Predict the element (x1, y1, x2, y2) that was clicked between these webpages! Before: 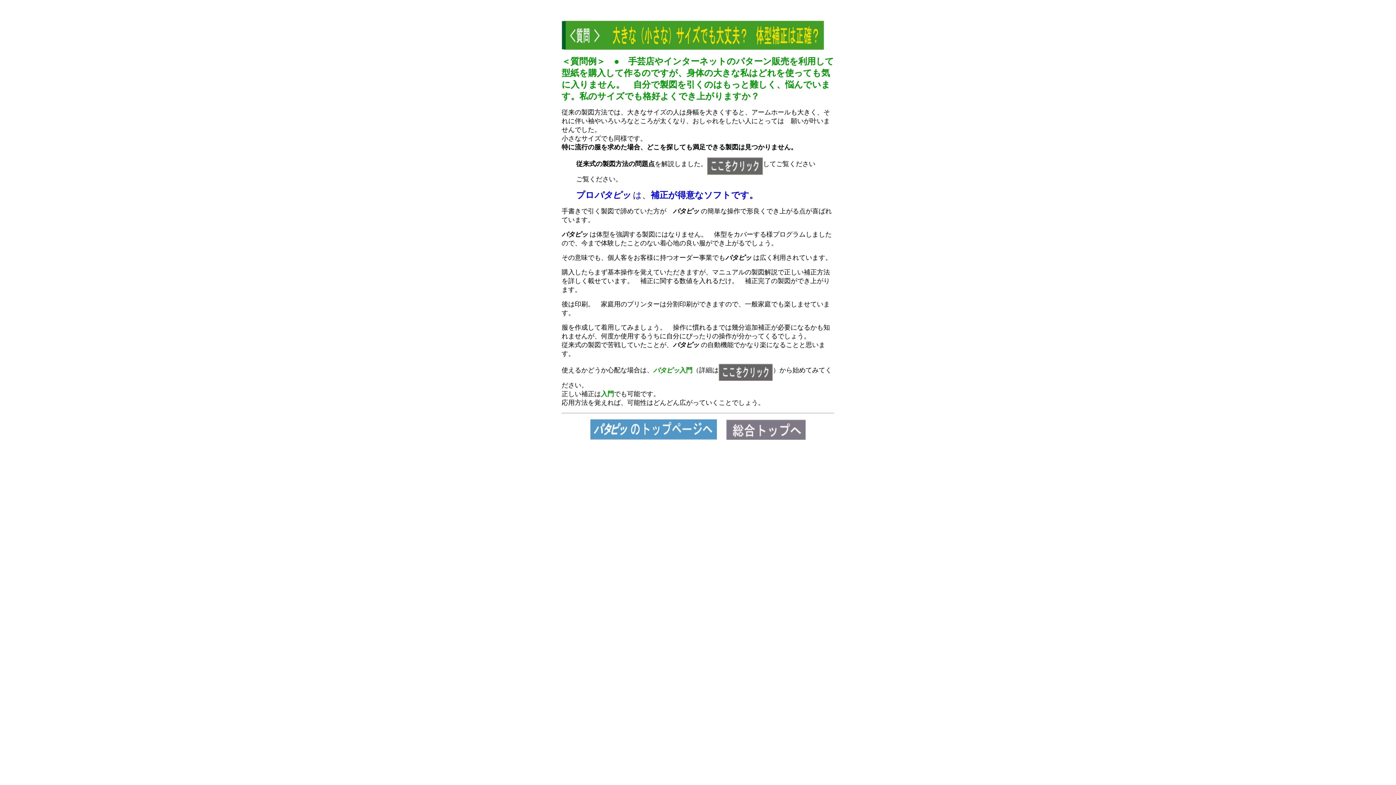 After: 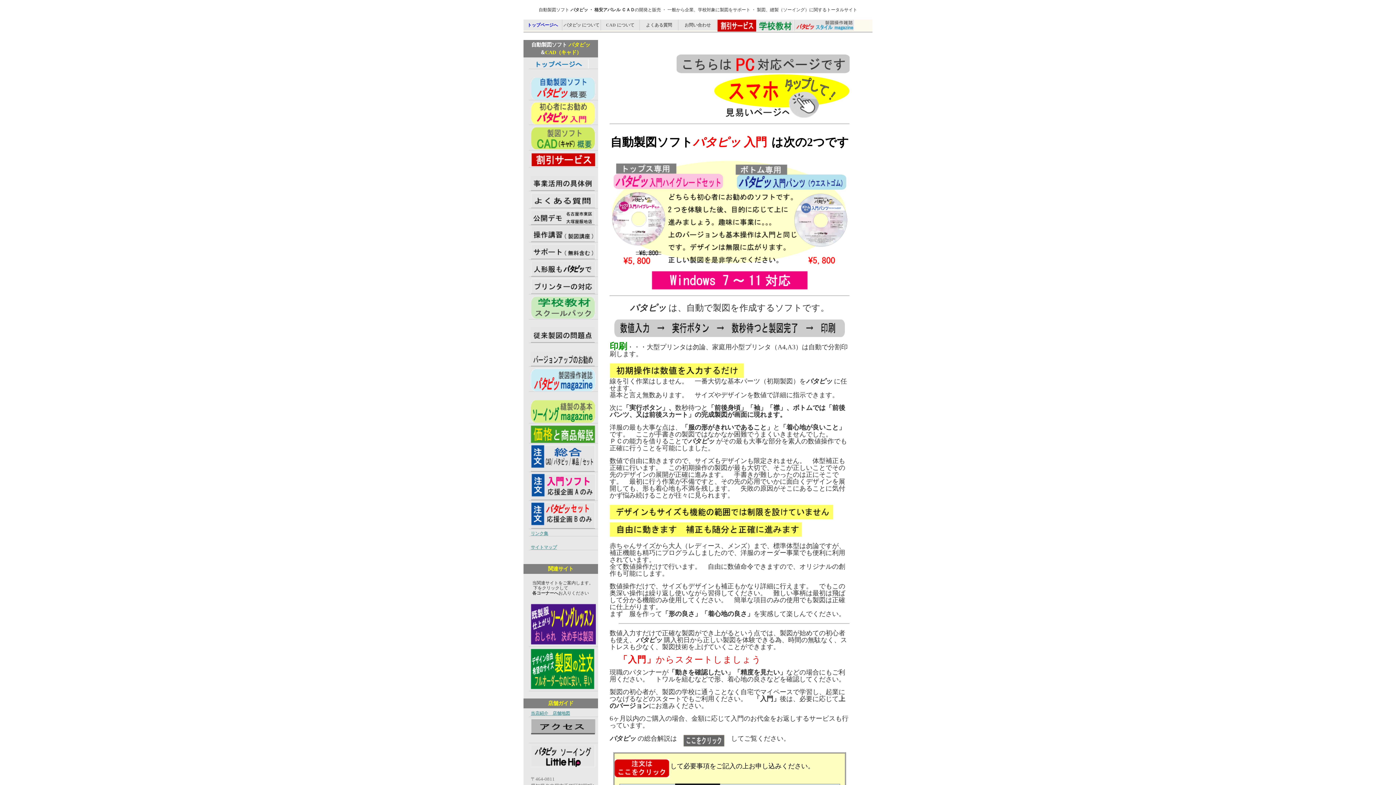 Action: bbox: (718, 366, 773, 374)